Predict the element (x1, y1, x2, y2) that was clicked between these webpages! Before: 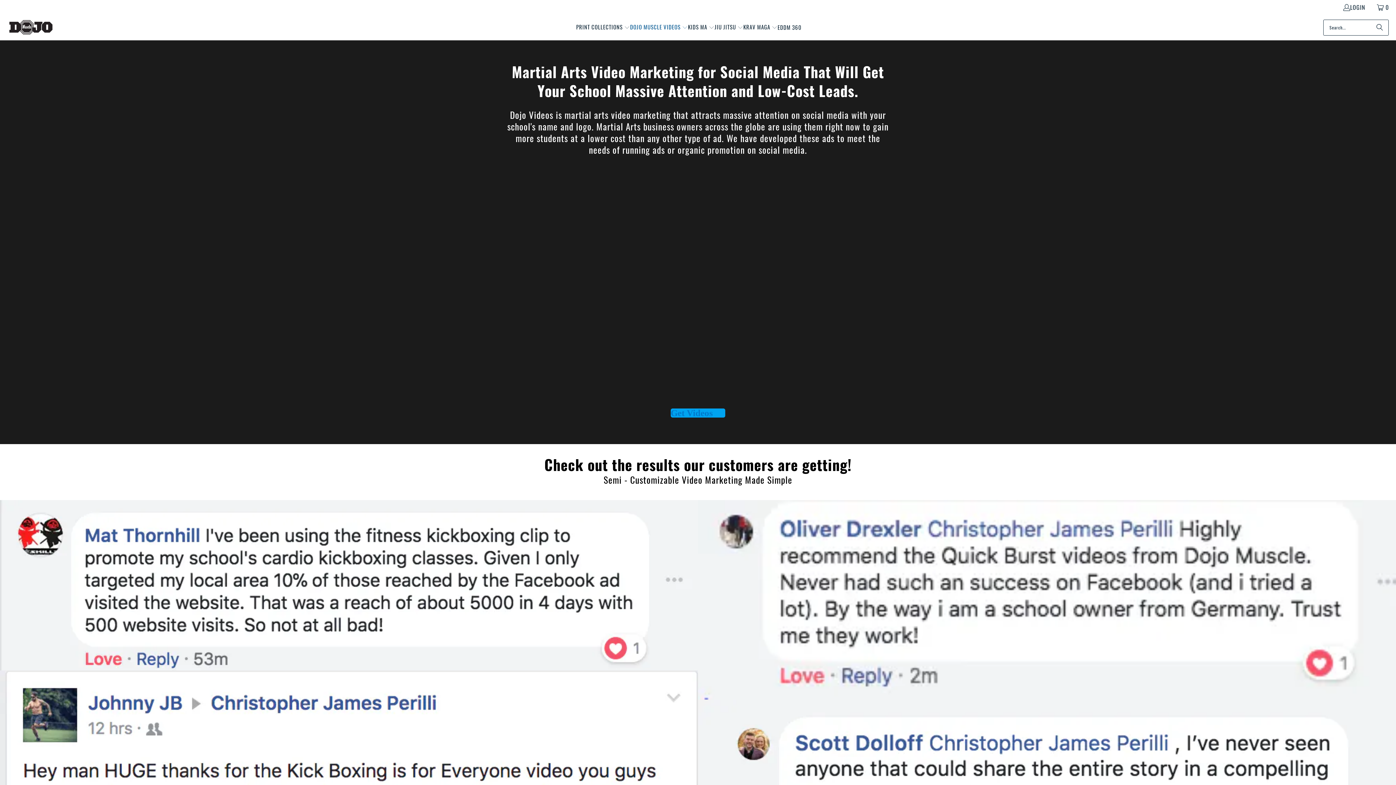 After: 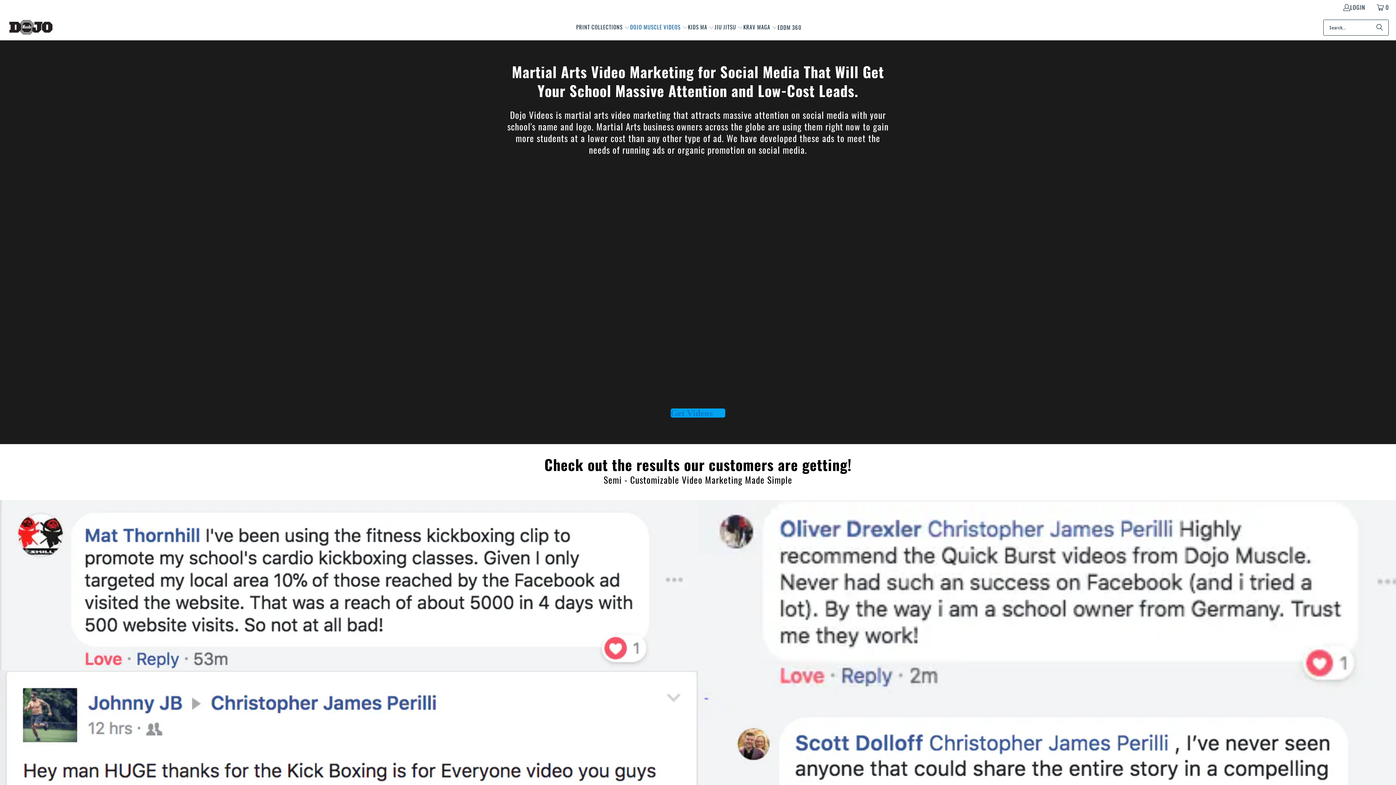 Action: bbox: (630, 18, 688, 36) label: DOJO MUSCLE VIDEOS 